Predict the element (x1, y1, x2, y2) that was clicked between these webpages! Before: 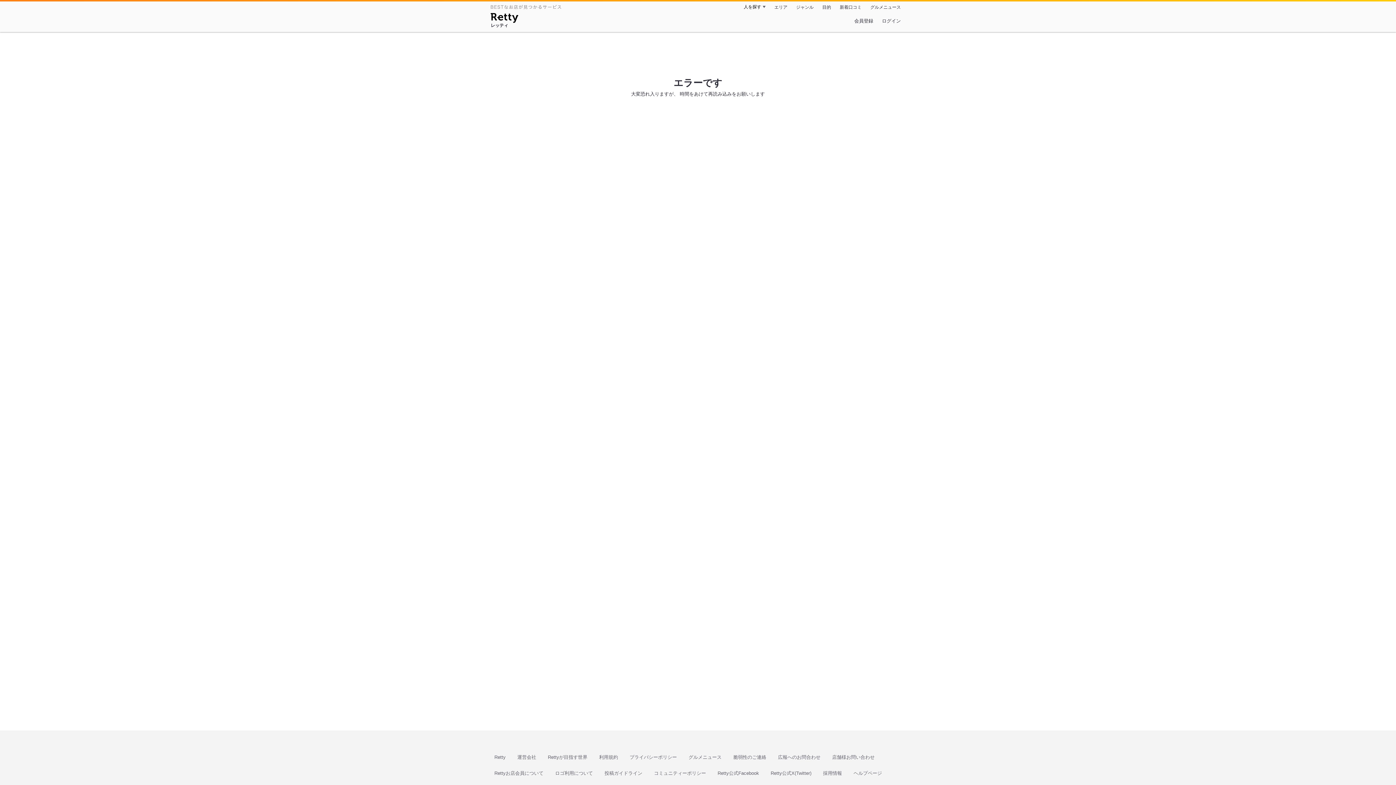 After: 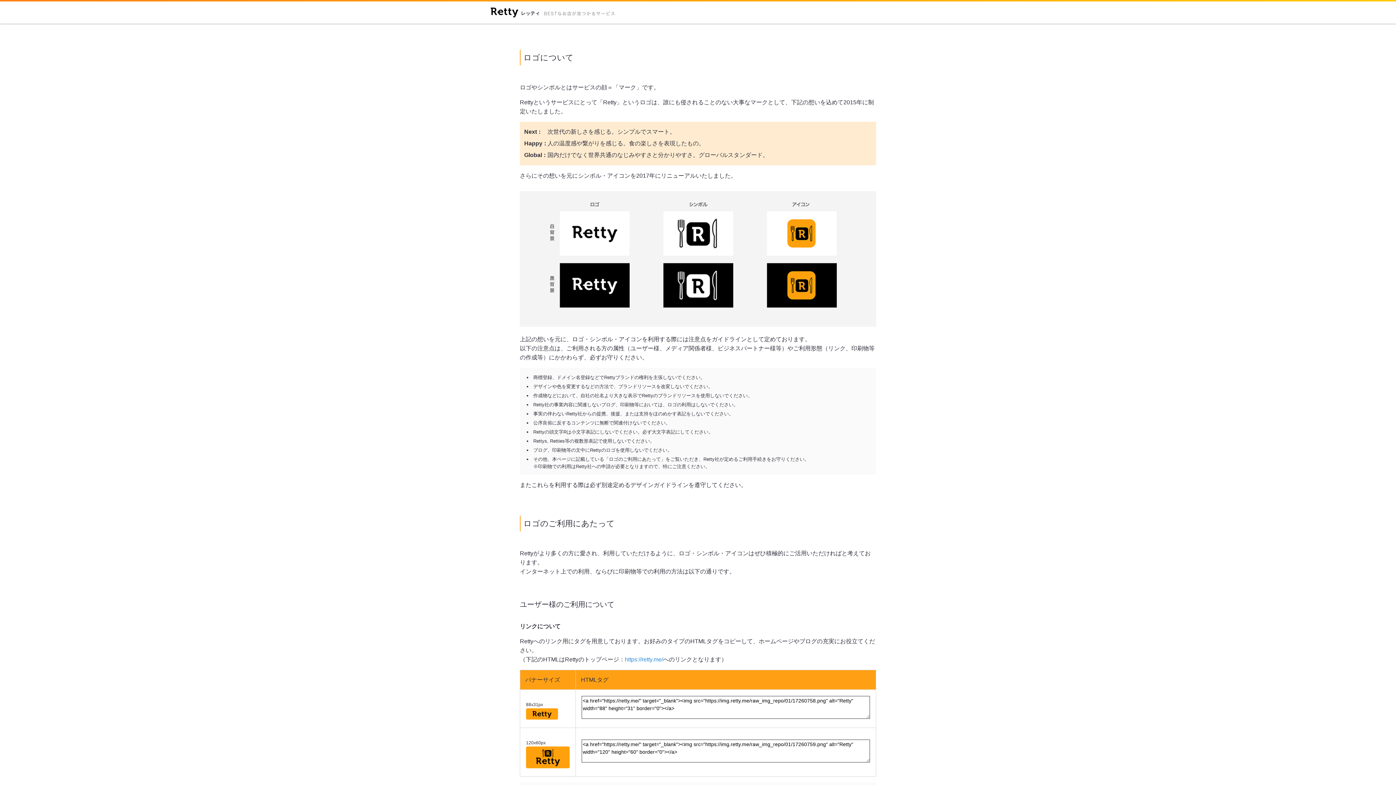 Action: label: ロゴ利用について bbox: (555, 770, 593, 777)